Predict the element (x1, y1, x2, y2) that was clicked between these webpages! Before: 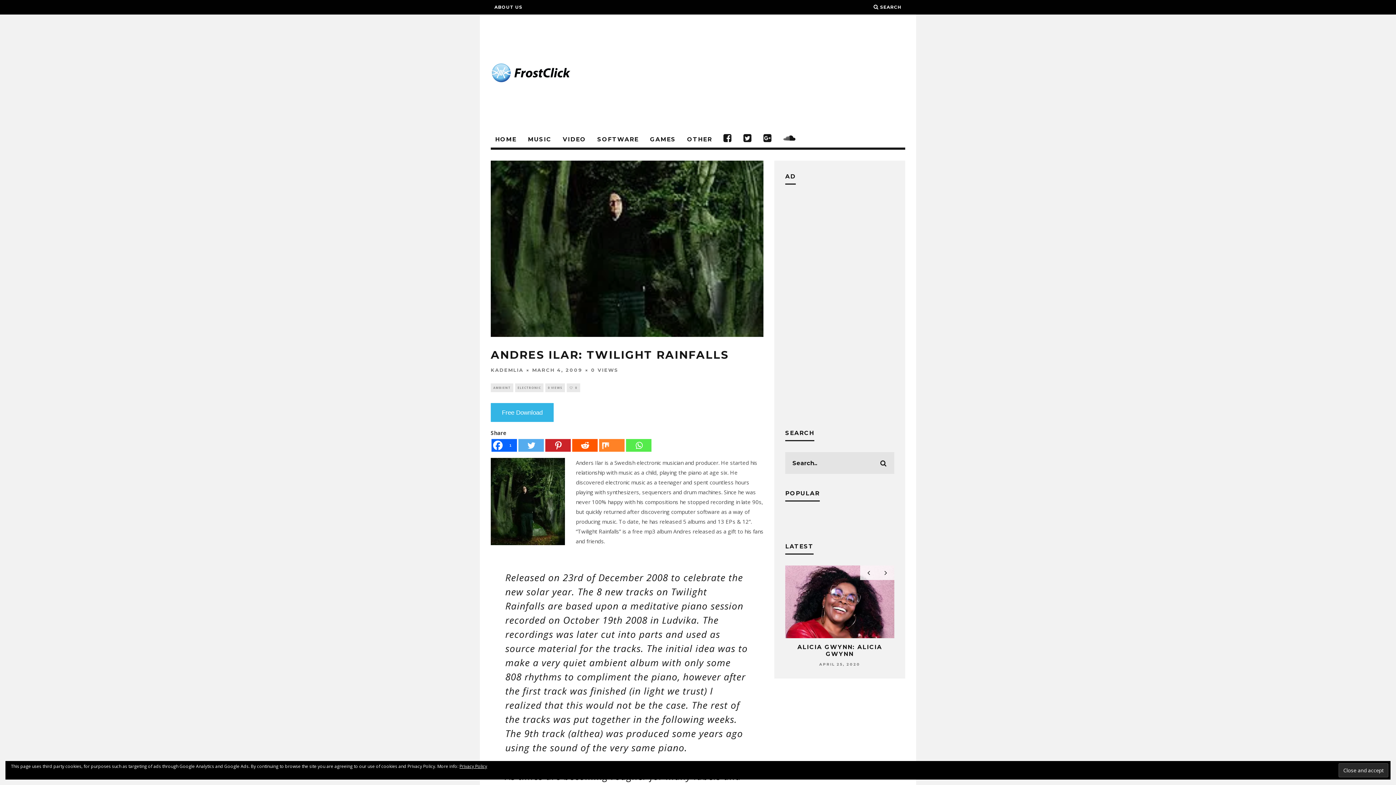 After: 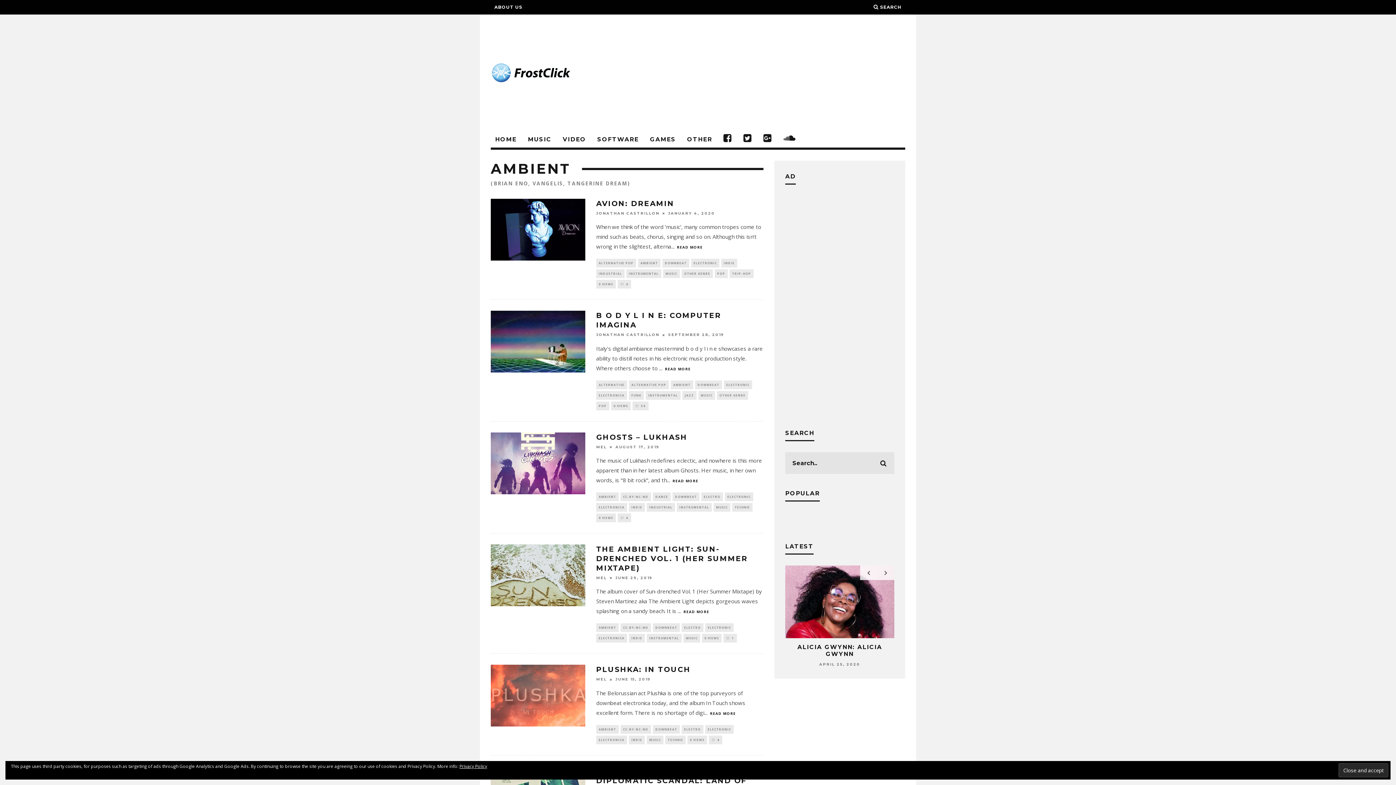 Action: bbox: (490, 383, 513, 392) label: AMBIENT